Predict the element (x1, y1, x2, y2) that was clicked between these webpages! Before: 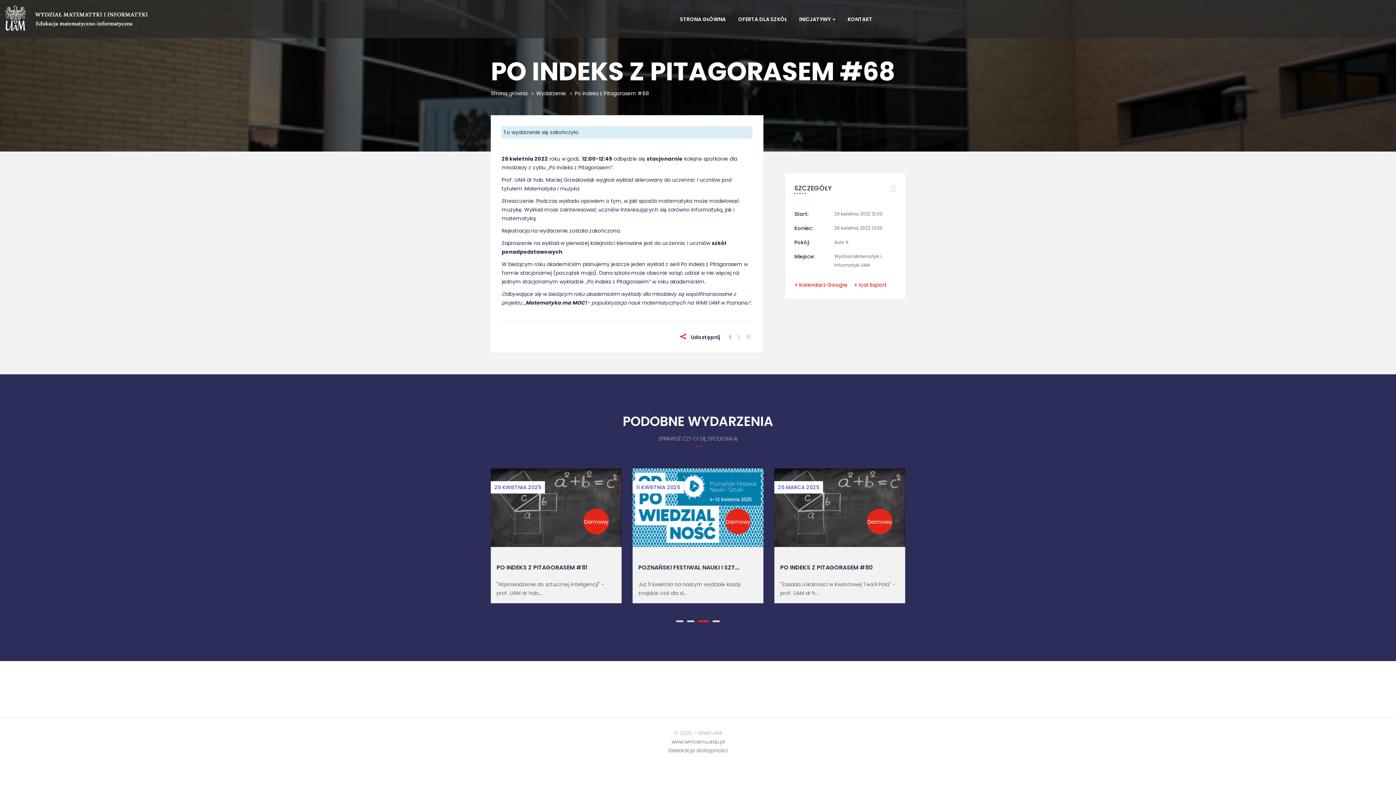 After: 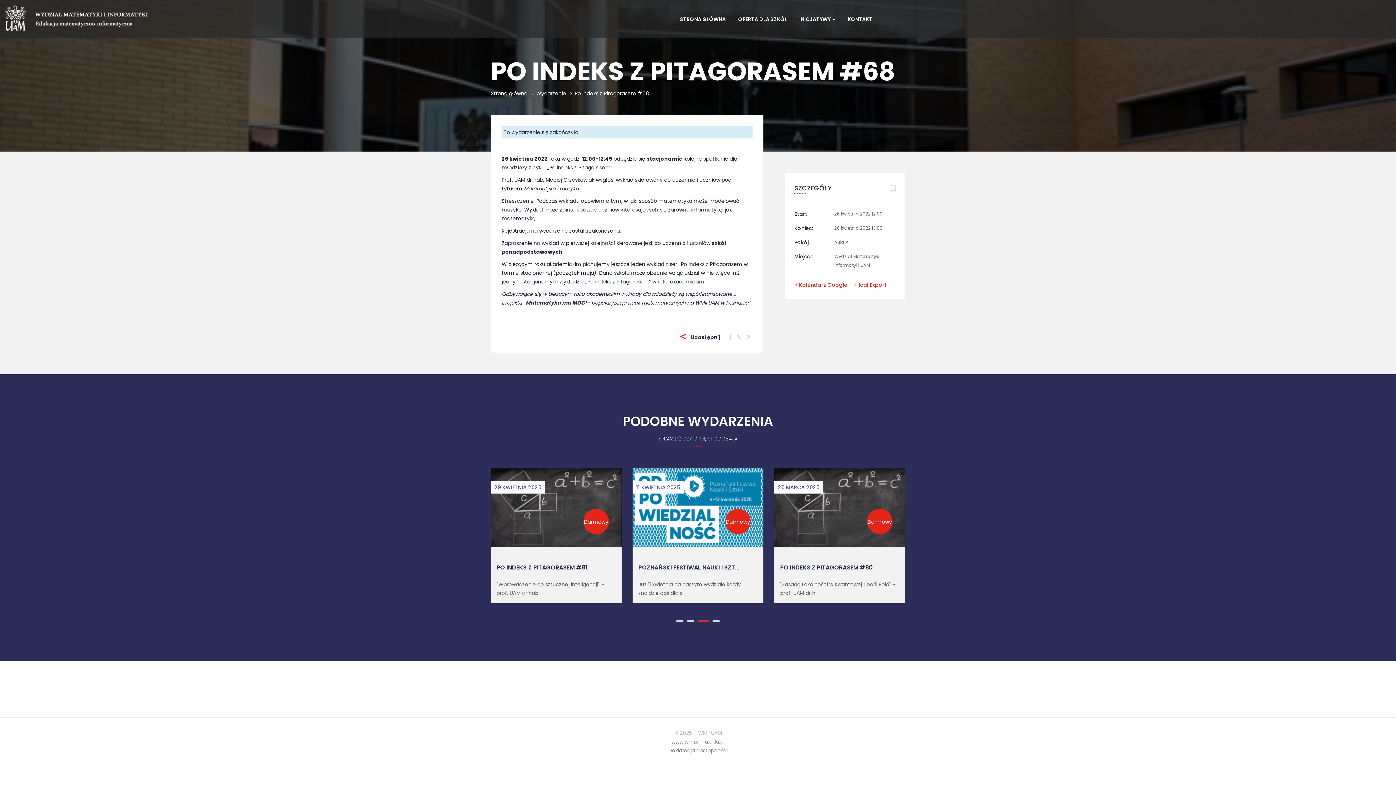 Action: label: + Kalendarz Google bbox: (794, 281, 847, 288)